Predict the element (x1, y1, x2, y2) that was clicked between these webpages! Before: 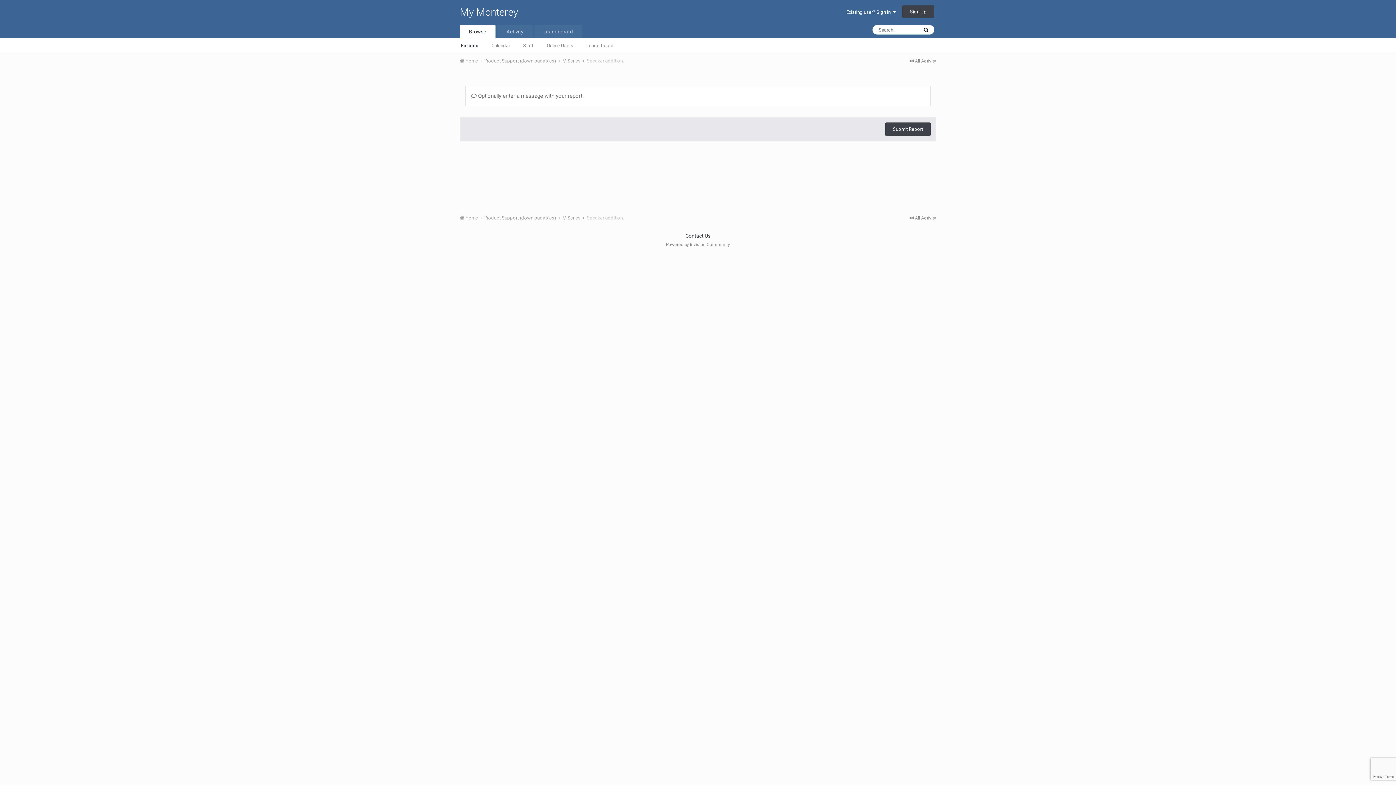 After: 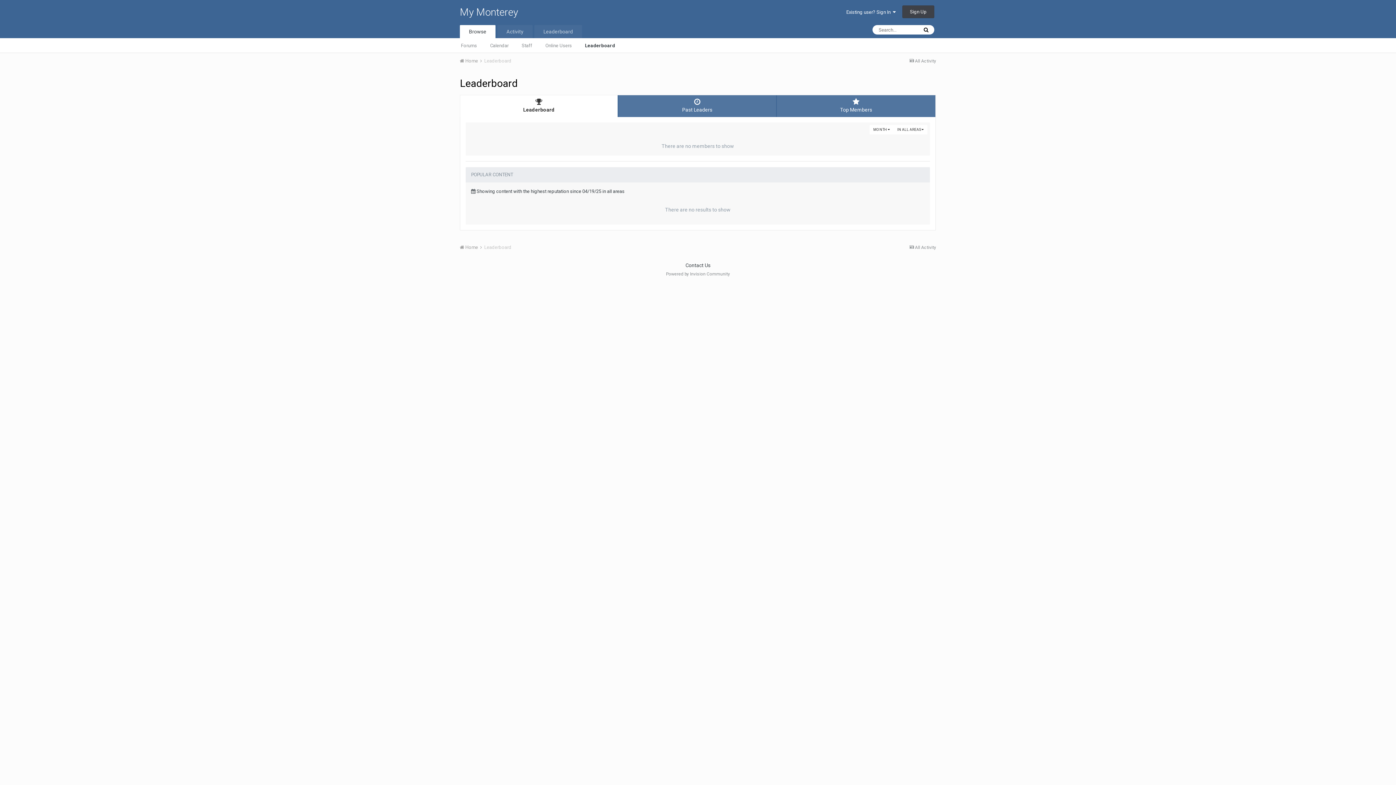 Action: label: Leaderboard bbox: (580, 38, 620, 52)